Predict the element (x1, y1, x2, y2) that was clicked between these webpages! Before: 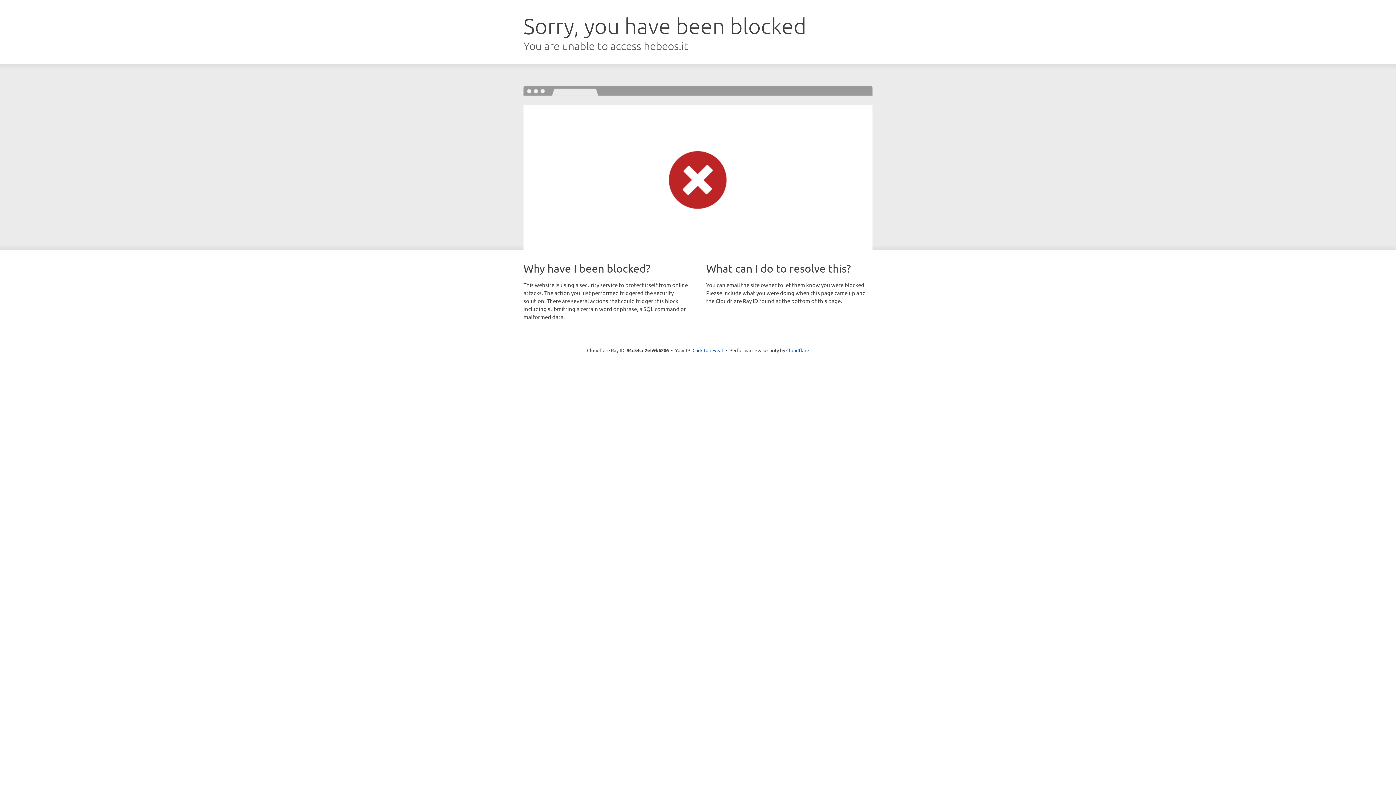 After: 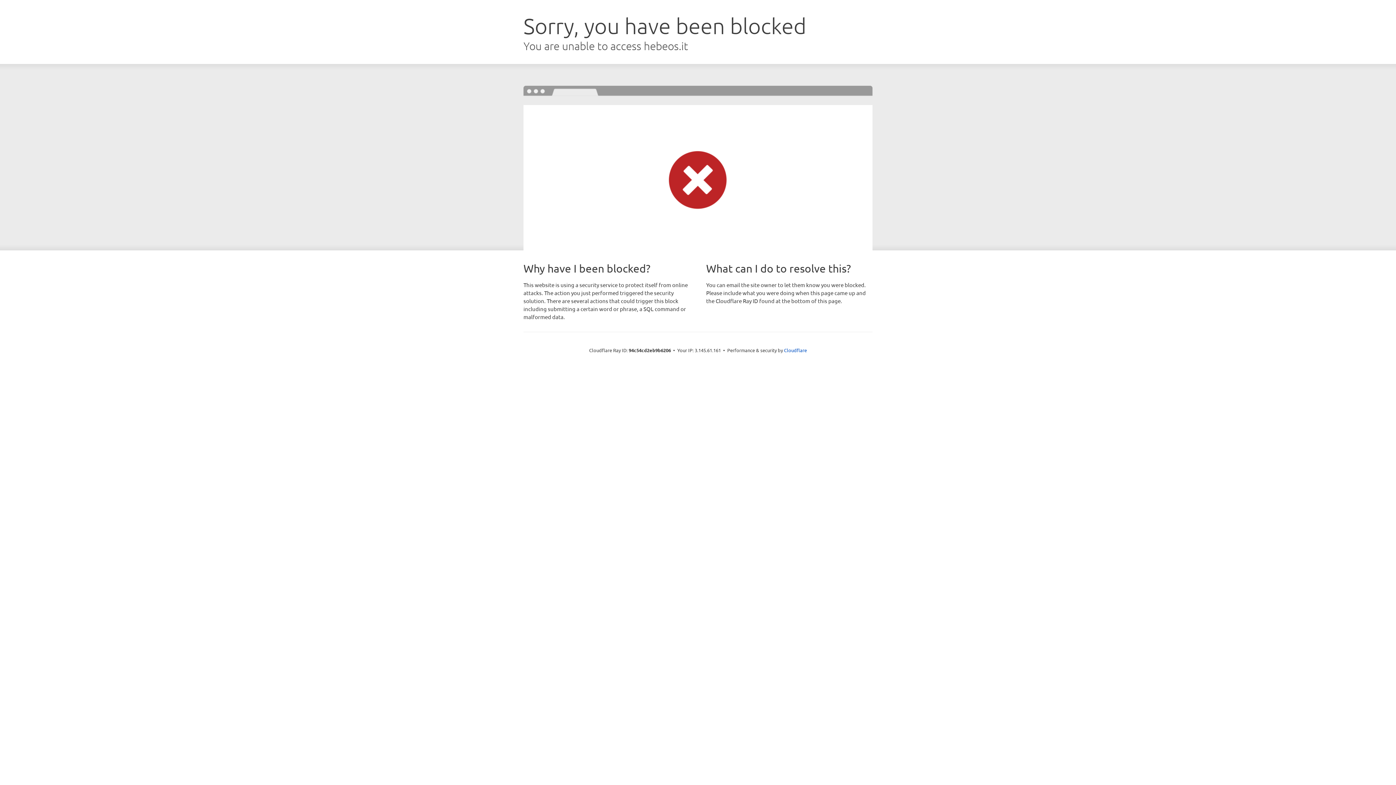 Action: label: Click to reveal bbox: (692, 346, 723, 353)